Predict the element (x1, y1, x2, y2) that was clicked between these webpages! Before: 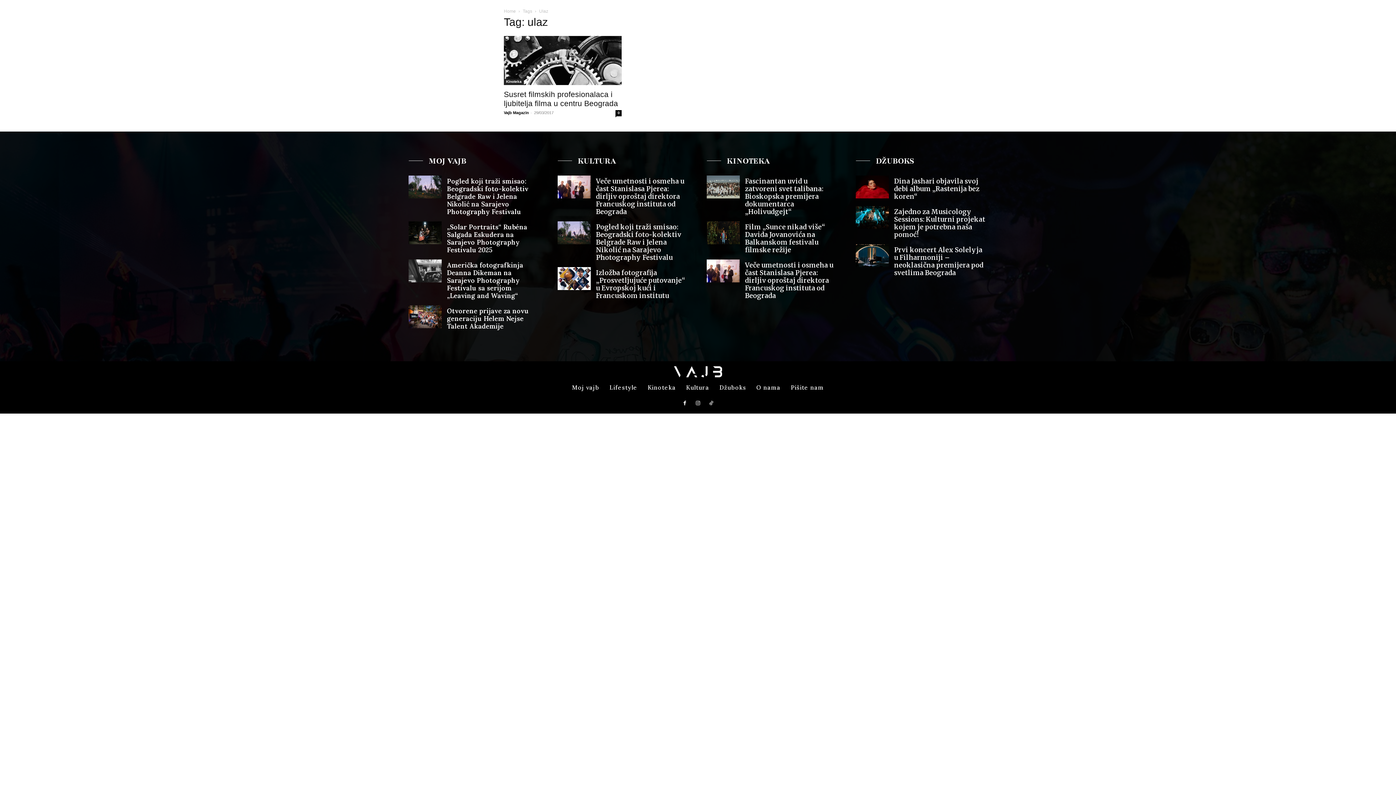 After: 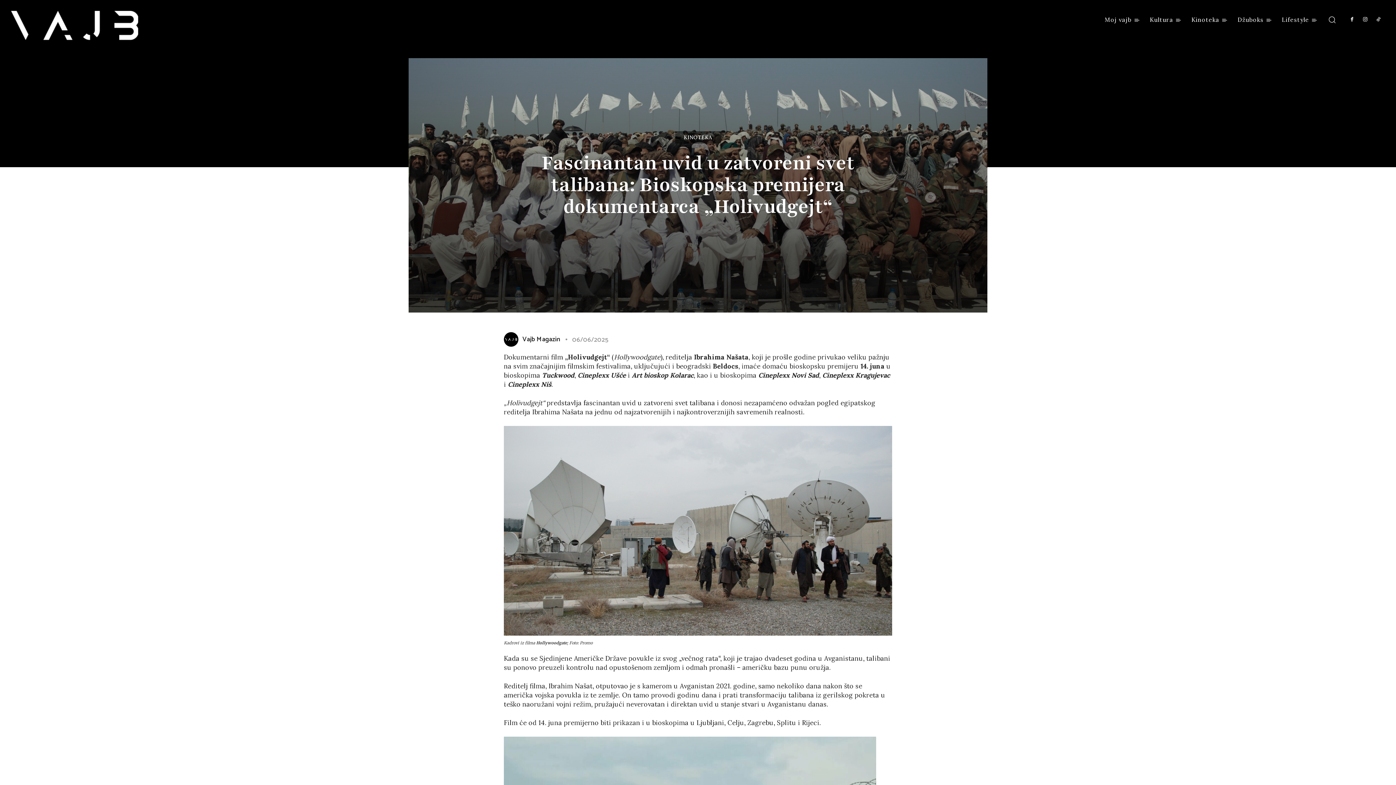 Action: bbox: (706, 175, 739, 198)